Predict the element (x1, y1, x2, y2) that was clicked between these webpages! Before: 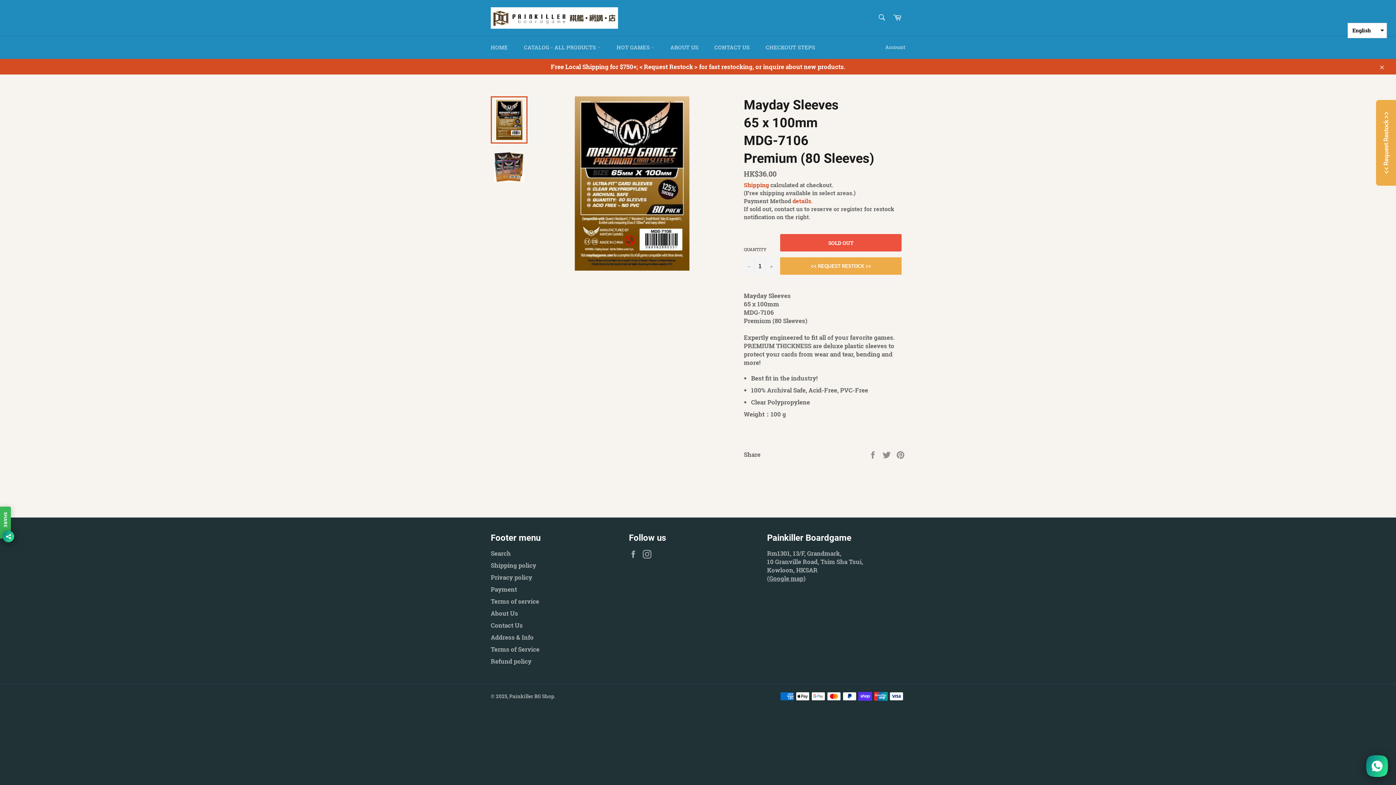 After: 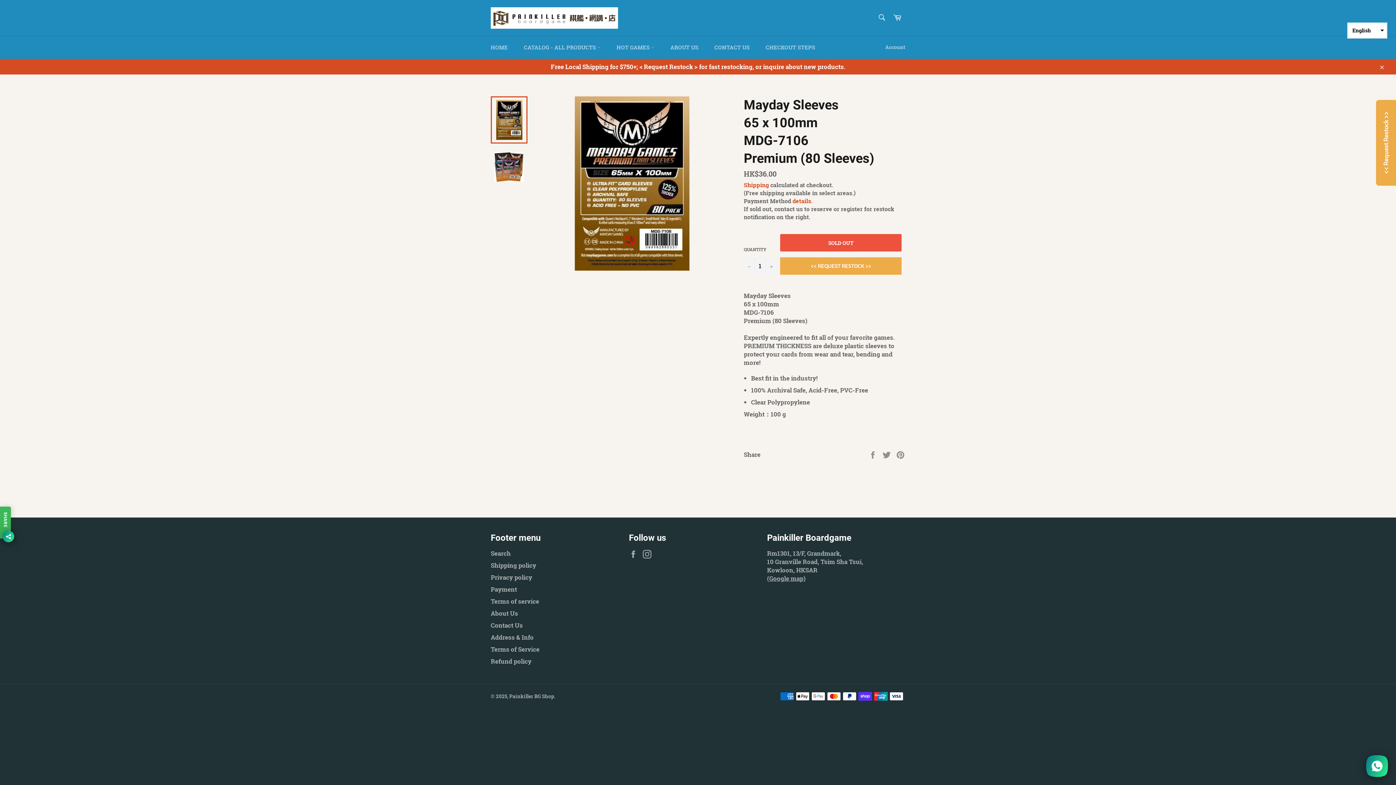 Action: label: English bbox: (1348, 22, 1387, 38)